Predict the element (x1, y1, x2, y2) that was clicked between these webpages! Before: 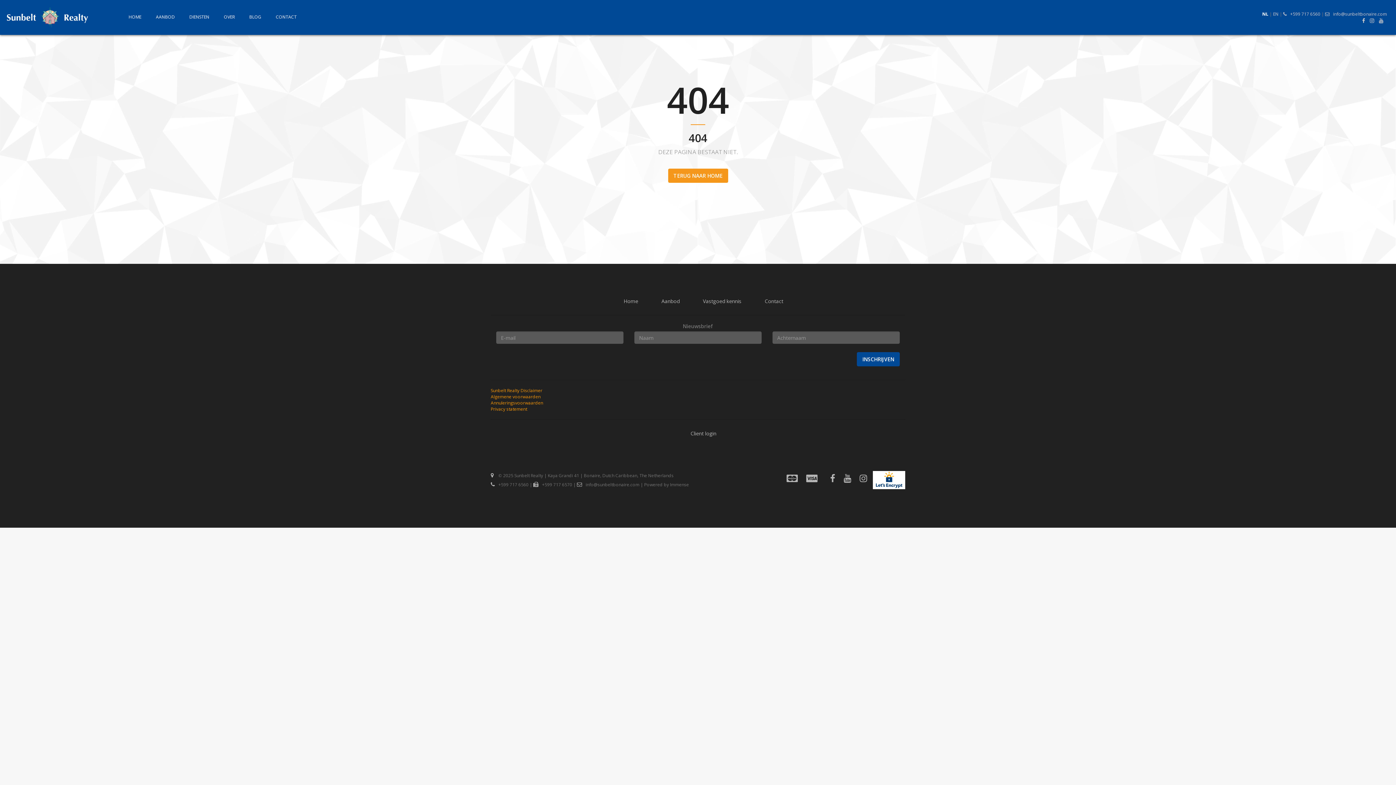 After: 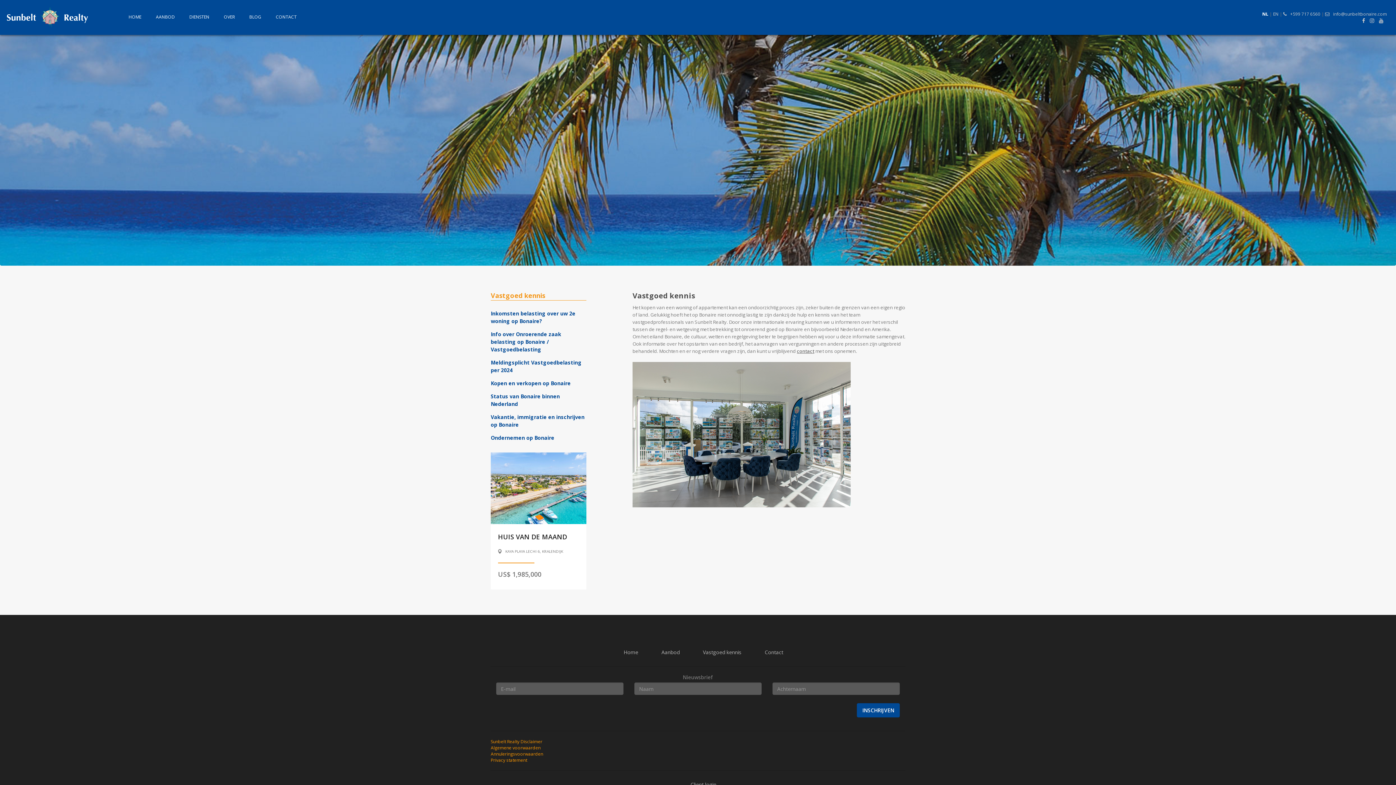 Action: bbox: (703, 297, 741, 304) label: Vastgoed kennis